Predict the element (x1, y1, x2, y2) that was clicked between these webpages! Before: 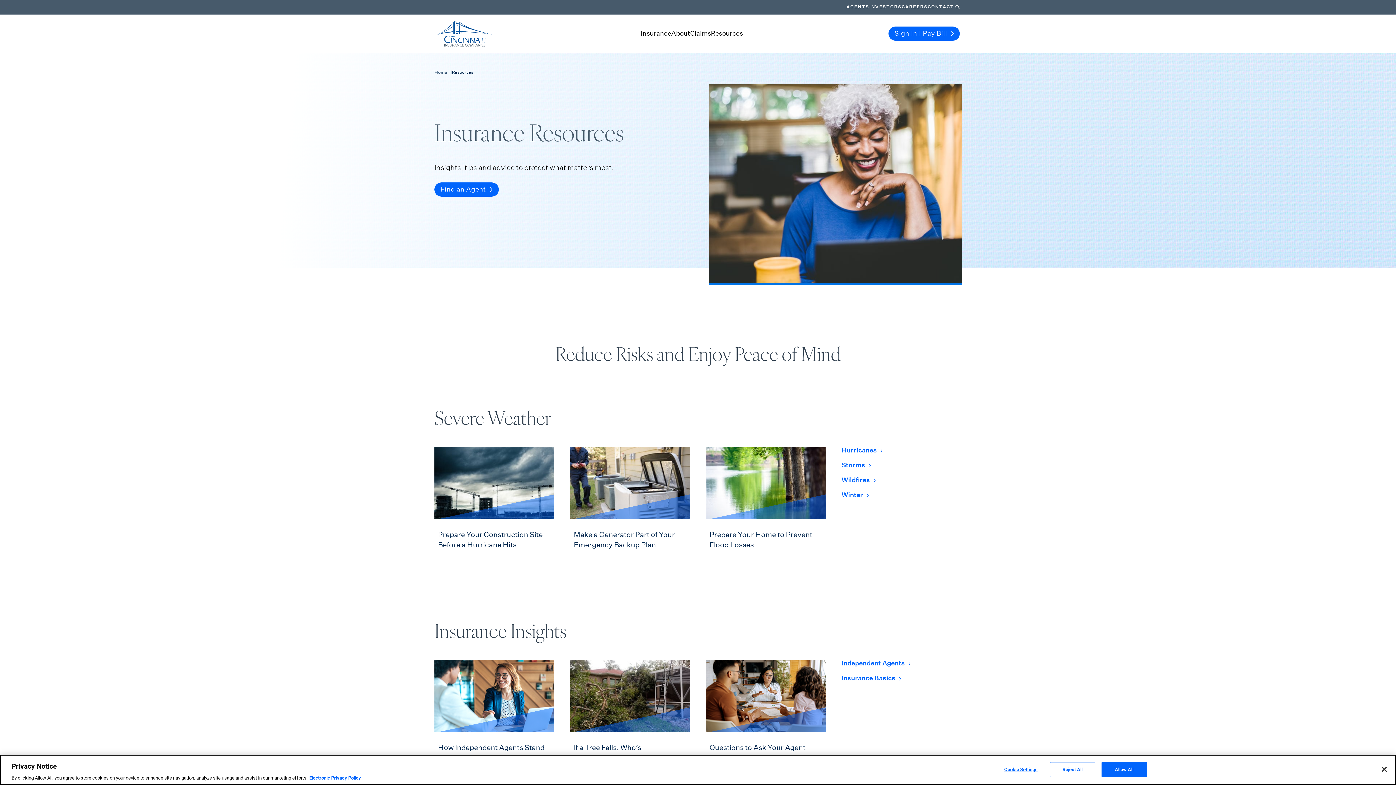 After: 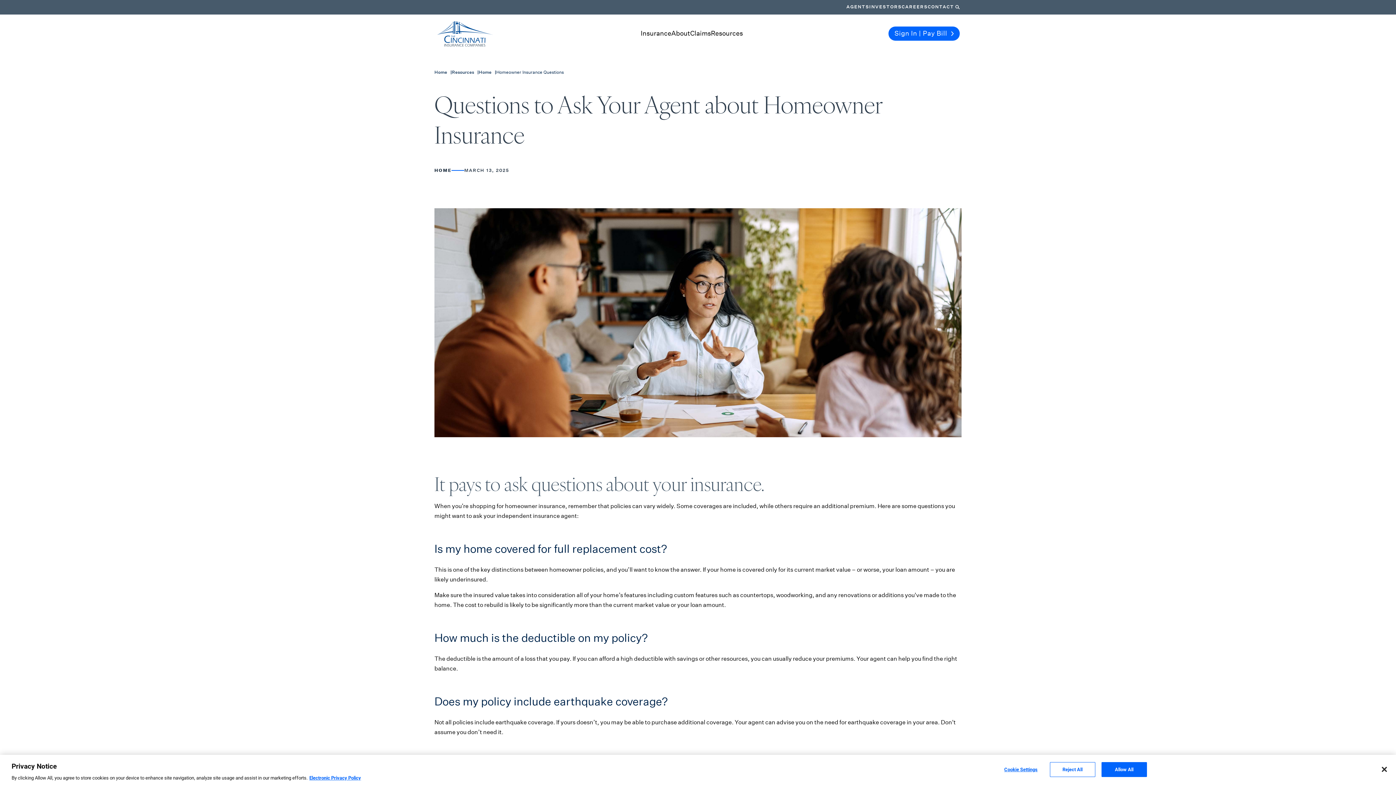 Action: bbox: (706, 660, 826, 784) label: Questions to Ask Your Agent about Homeowner Insurance